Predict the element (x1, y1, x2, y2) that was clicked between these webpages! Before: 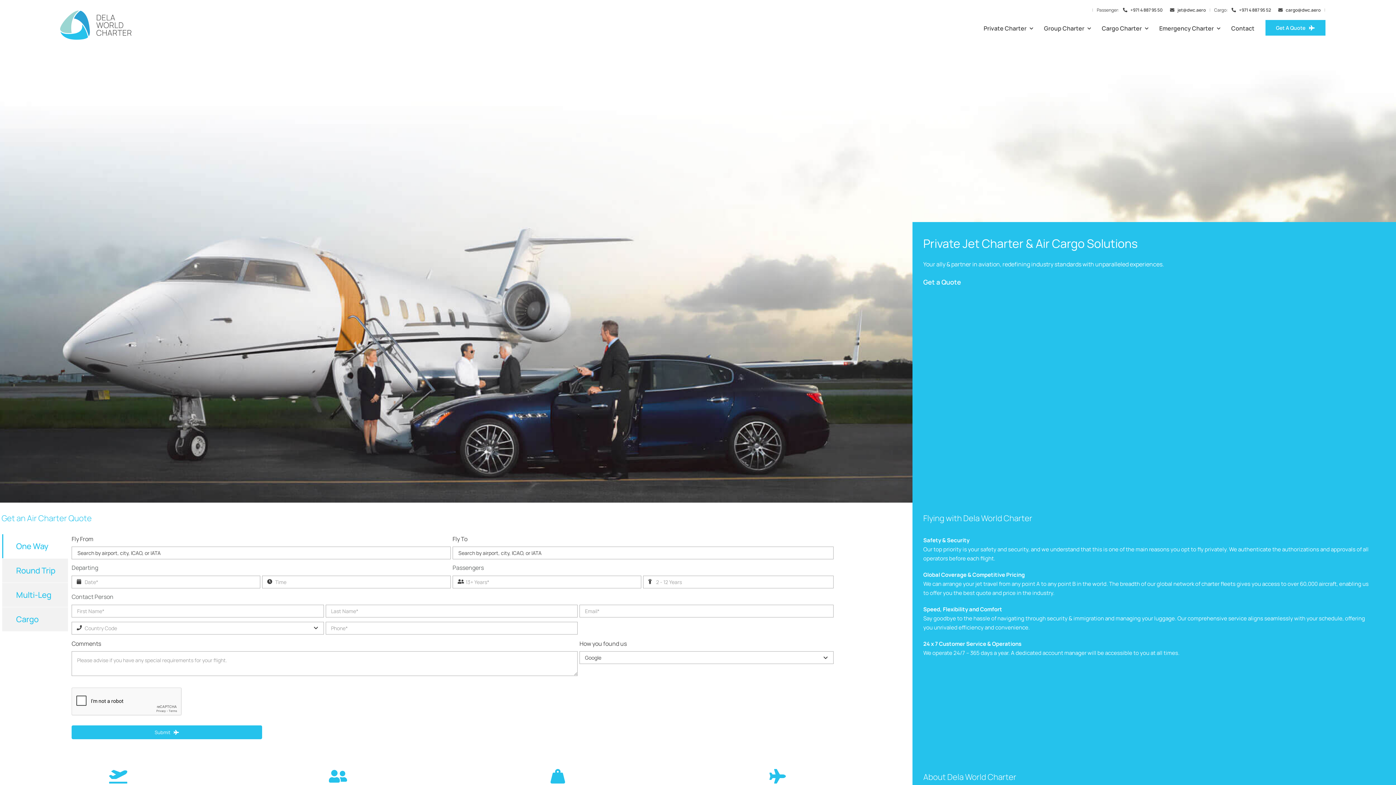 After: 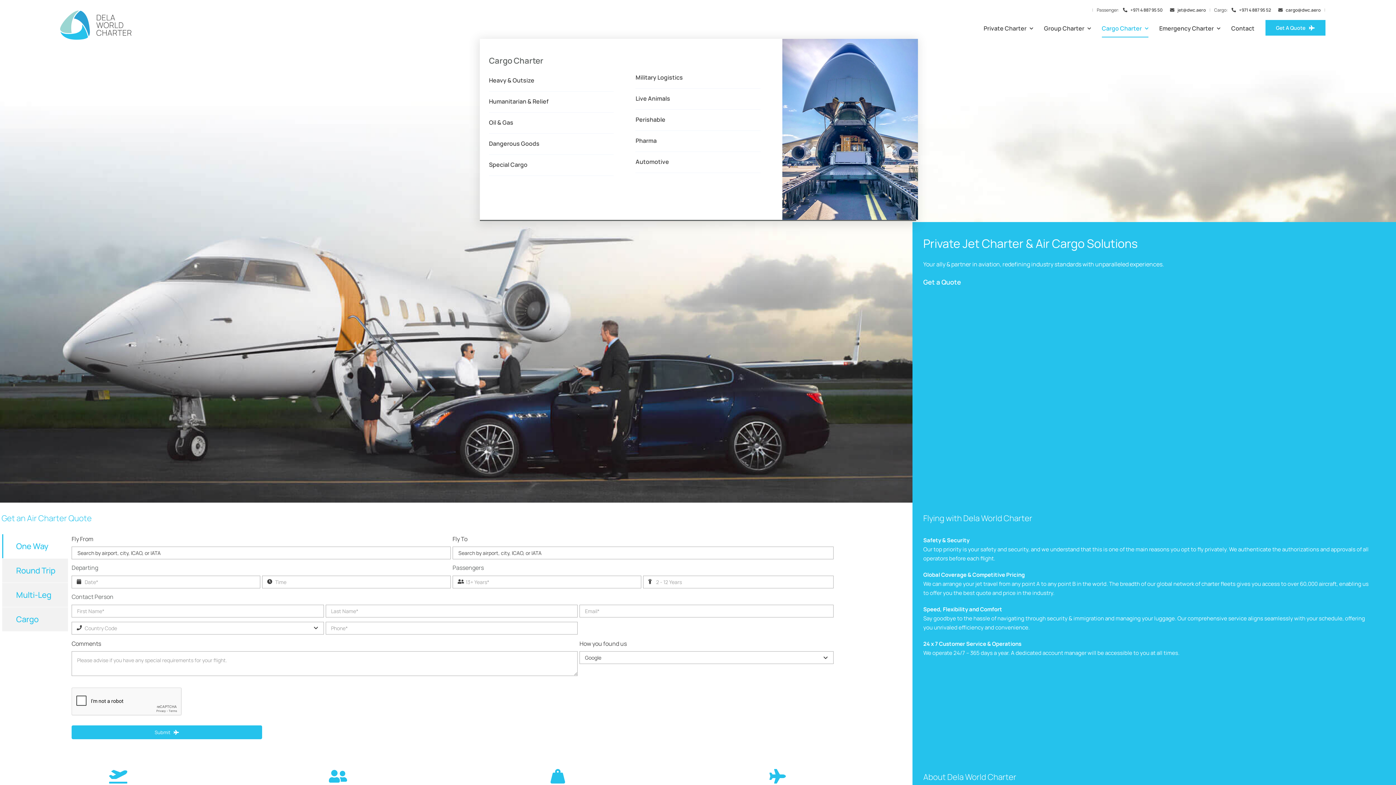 Action: label: Cargo Charter bbox: (1102, 20, 1148, 36)